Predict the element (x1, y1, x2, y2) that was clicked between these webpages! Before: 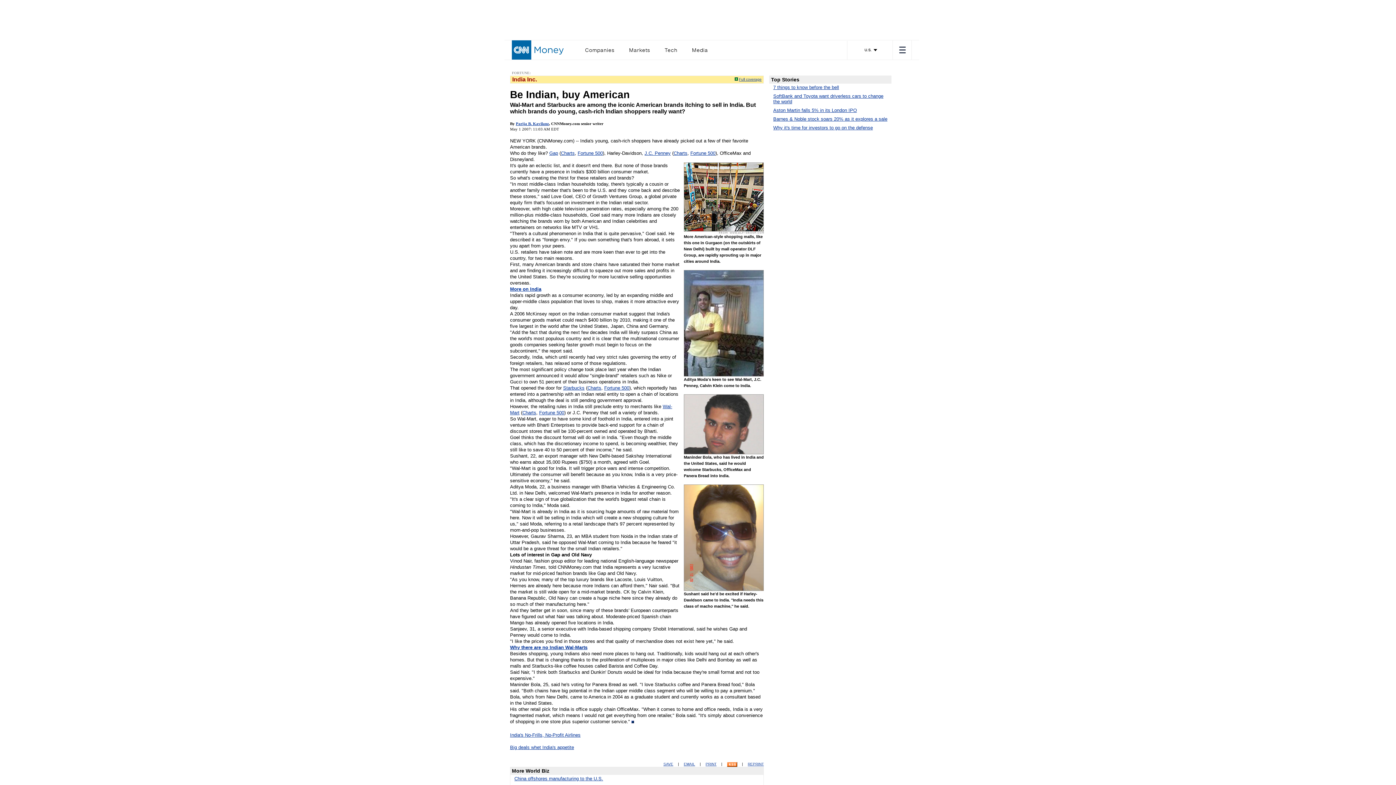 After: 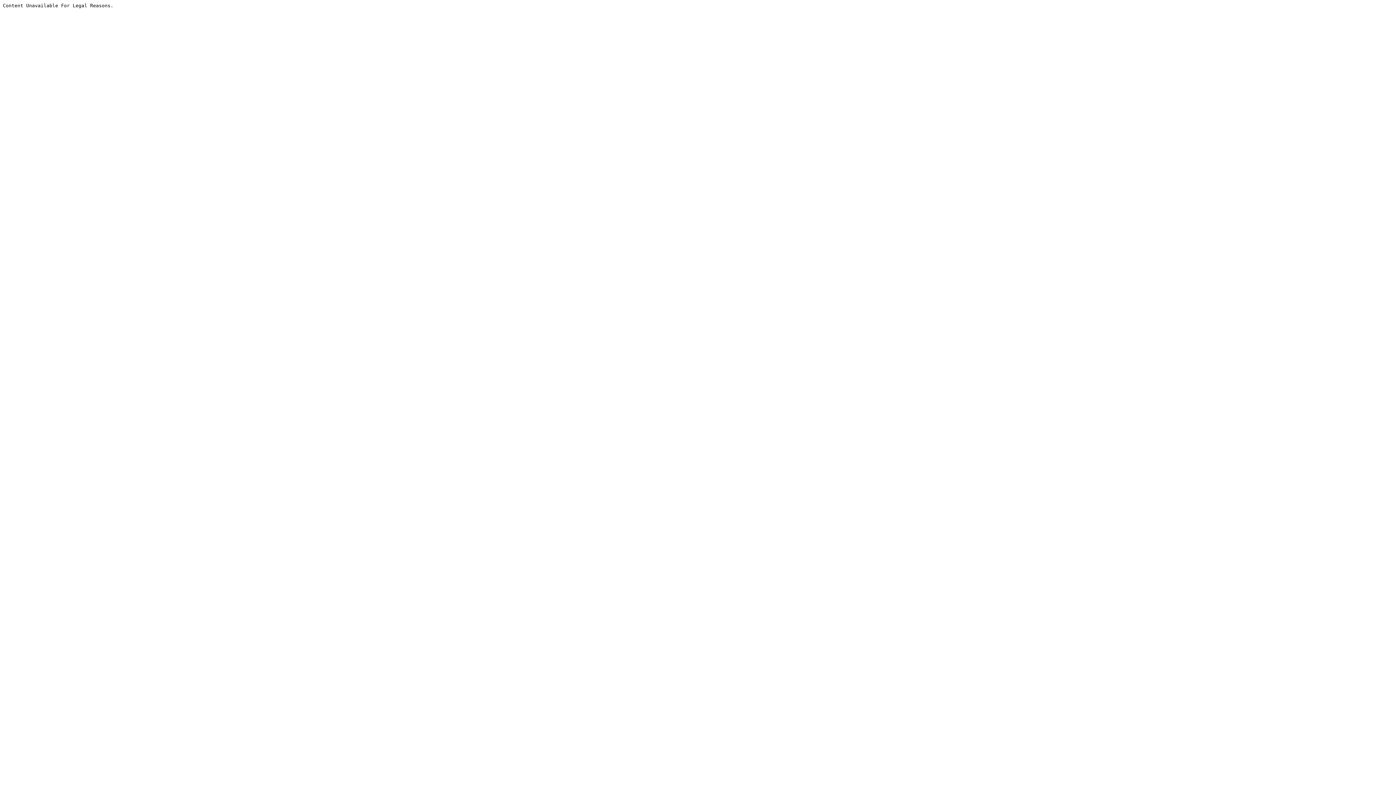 Action: bbox: (773, 125, 873, 130) label: Why it's time for investors to go on the defense